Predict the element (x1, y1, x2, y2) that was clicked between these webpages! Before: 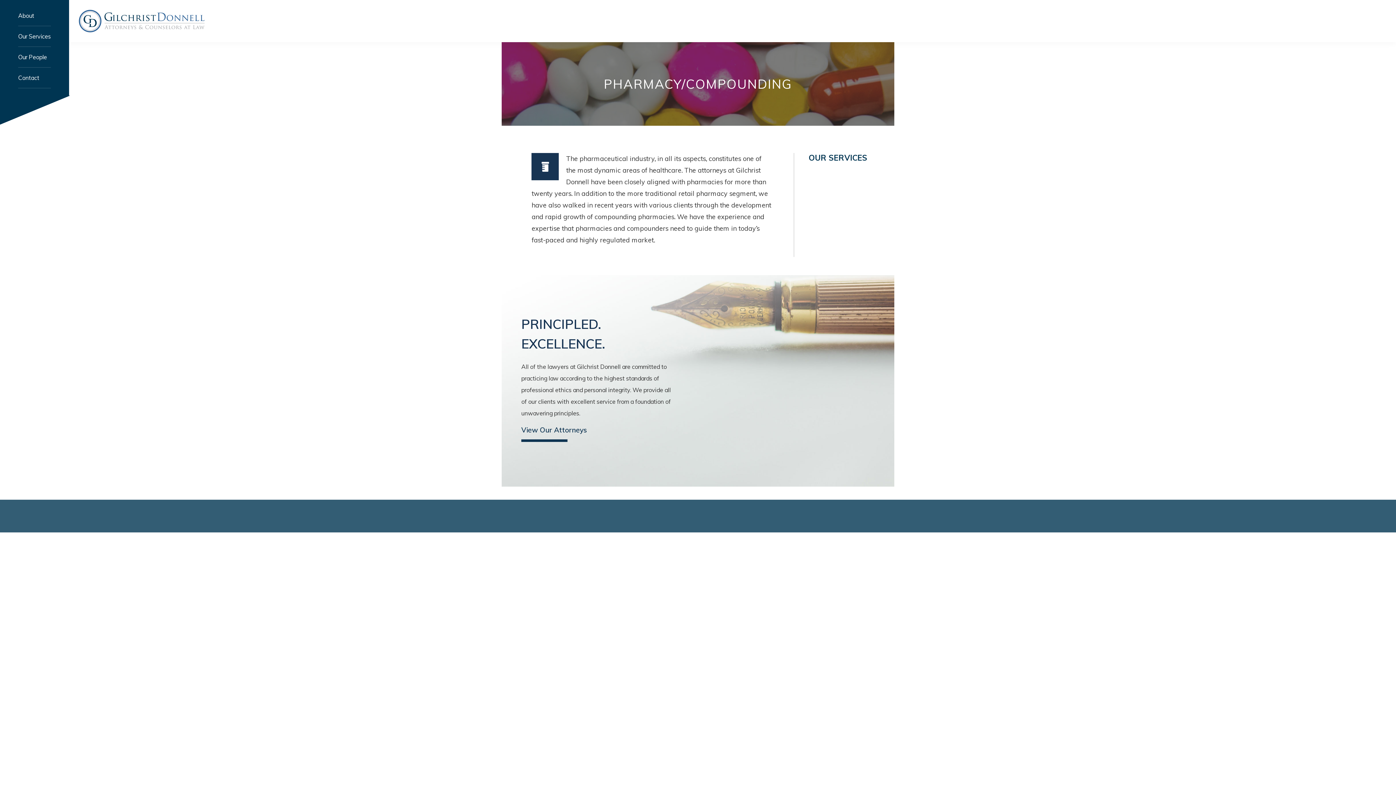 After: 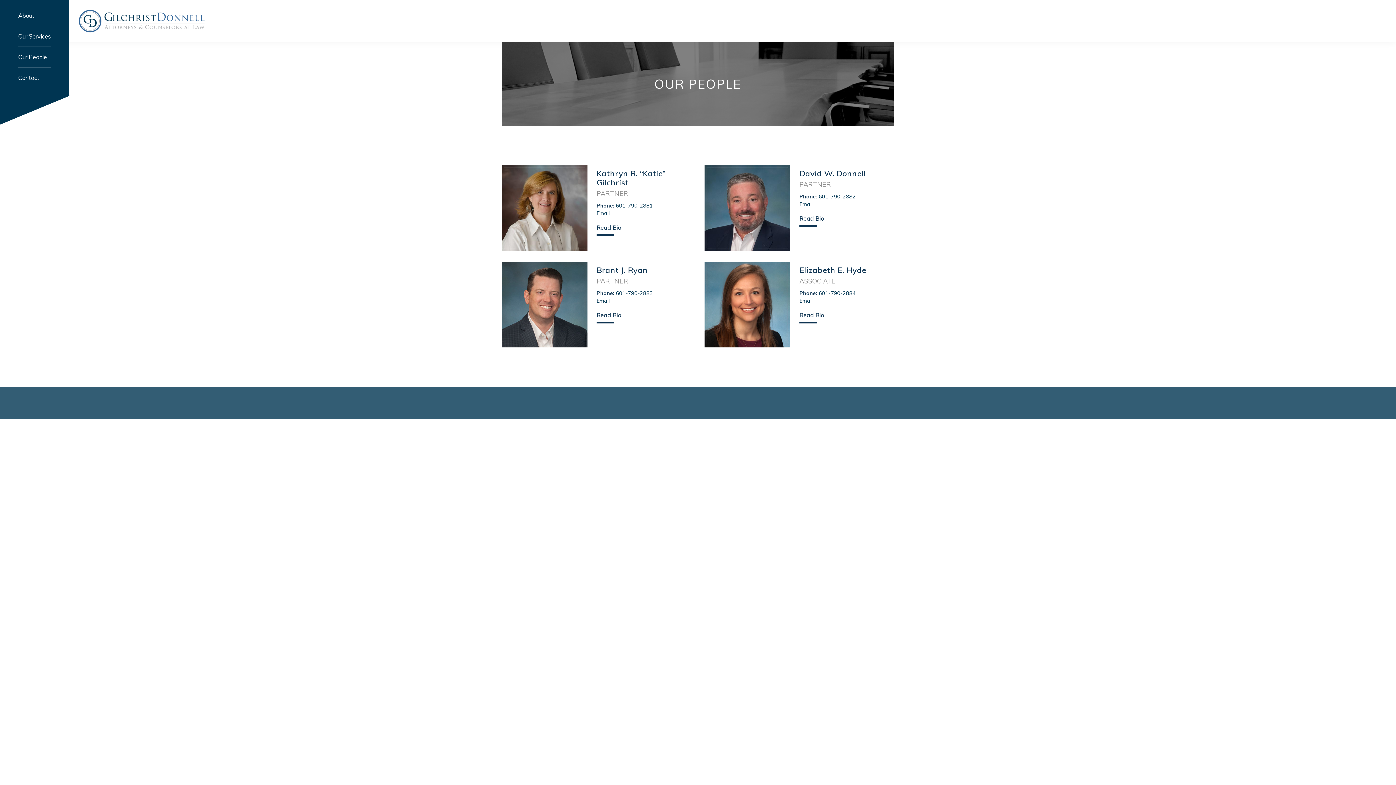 Action: label: View Our Attorneys bbox: (521, 419, 587, 447)